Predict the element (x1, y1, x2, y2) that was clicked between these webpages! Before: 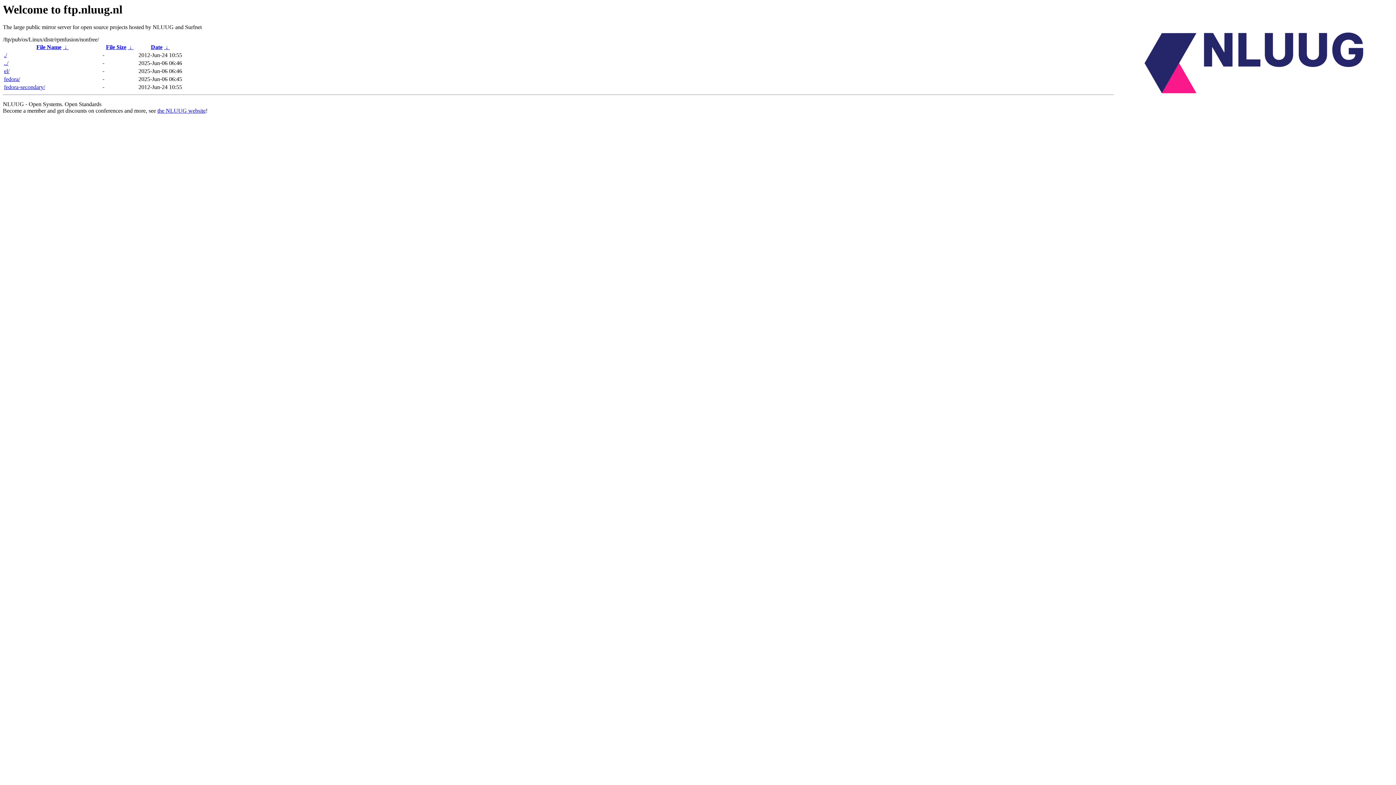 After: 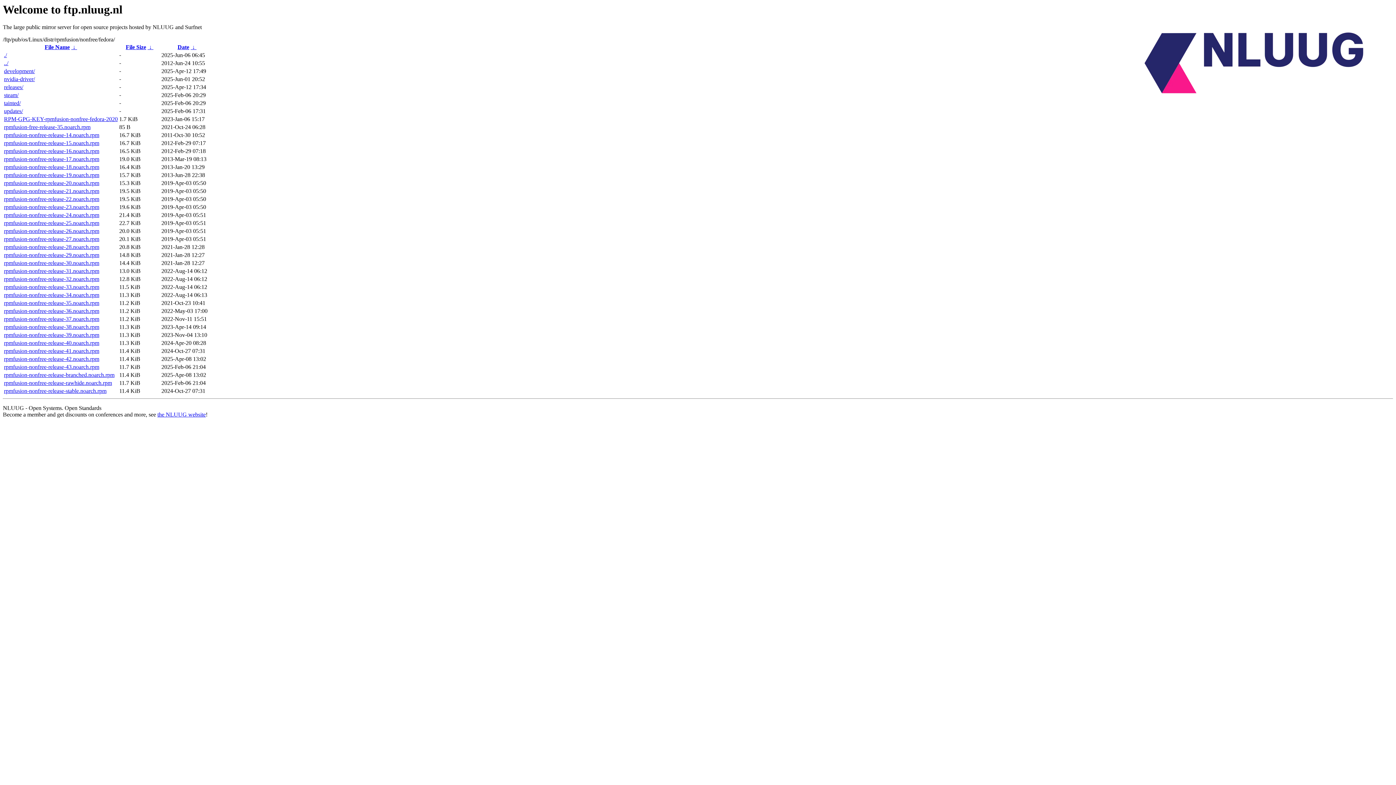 Action: bbox: (4, 76, 20, 82) label: fedora/